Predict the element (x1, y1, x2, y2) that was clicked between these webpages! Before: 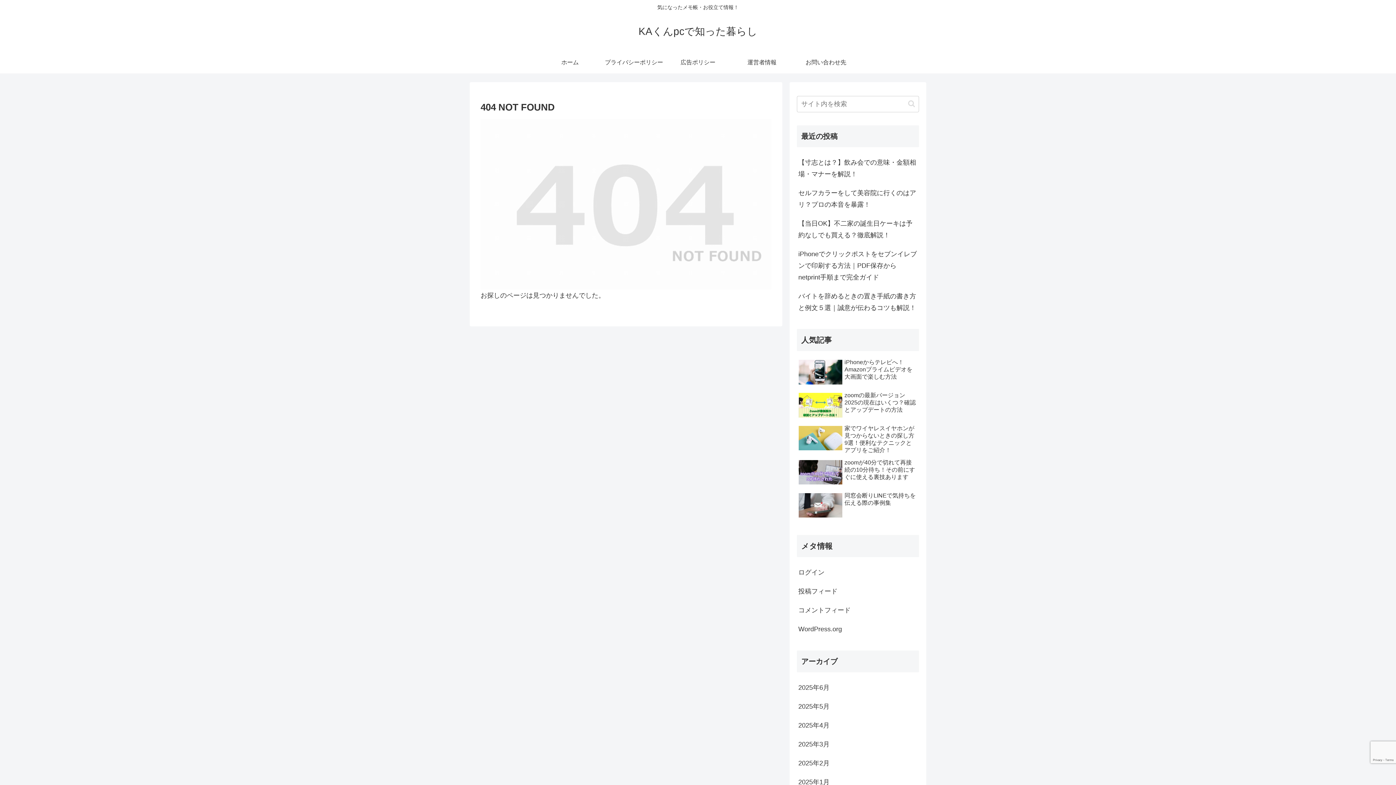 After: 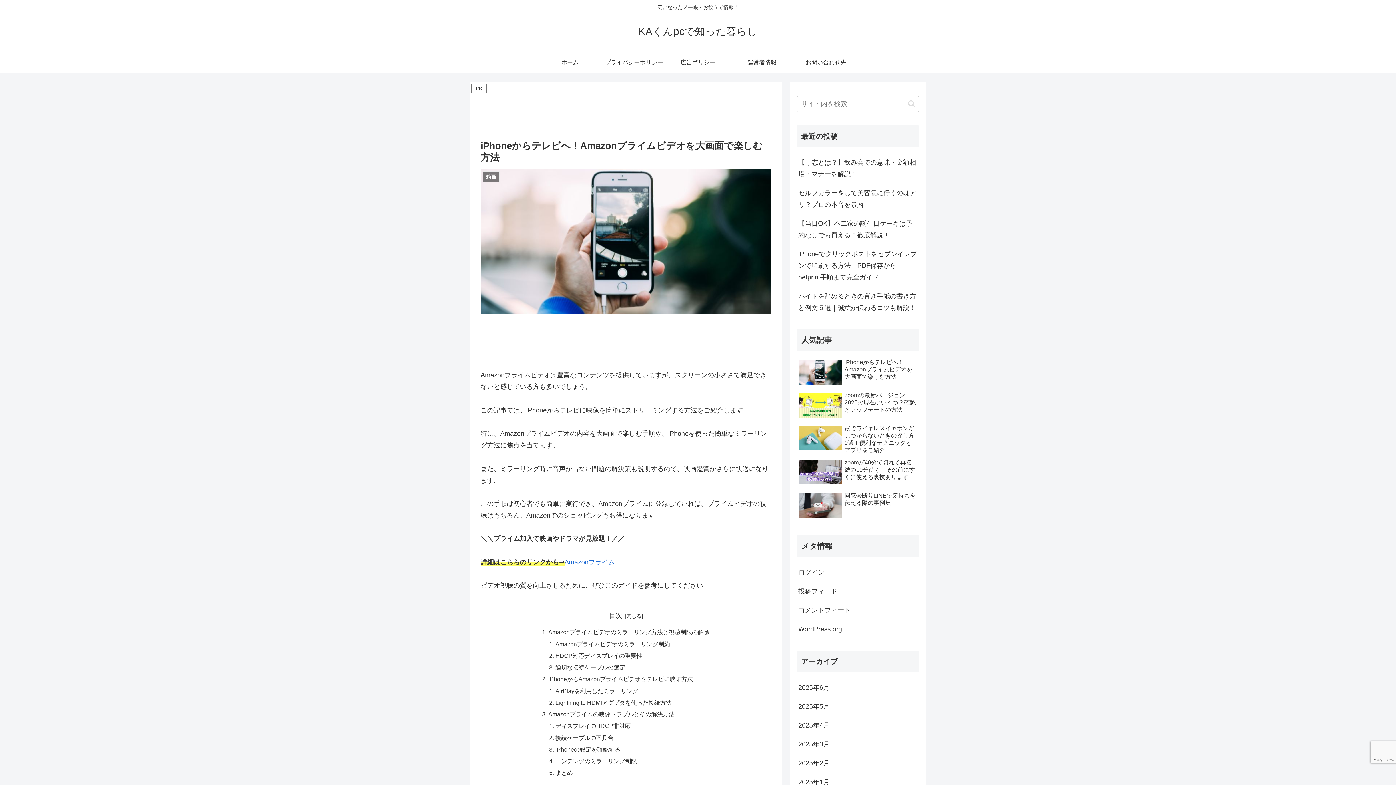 Action: label: iPhoneからテレビへ！Amazonプライムビデオを大画面で楽しむ方法 bbox: (797, 357, 919, 388)